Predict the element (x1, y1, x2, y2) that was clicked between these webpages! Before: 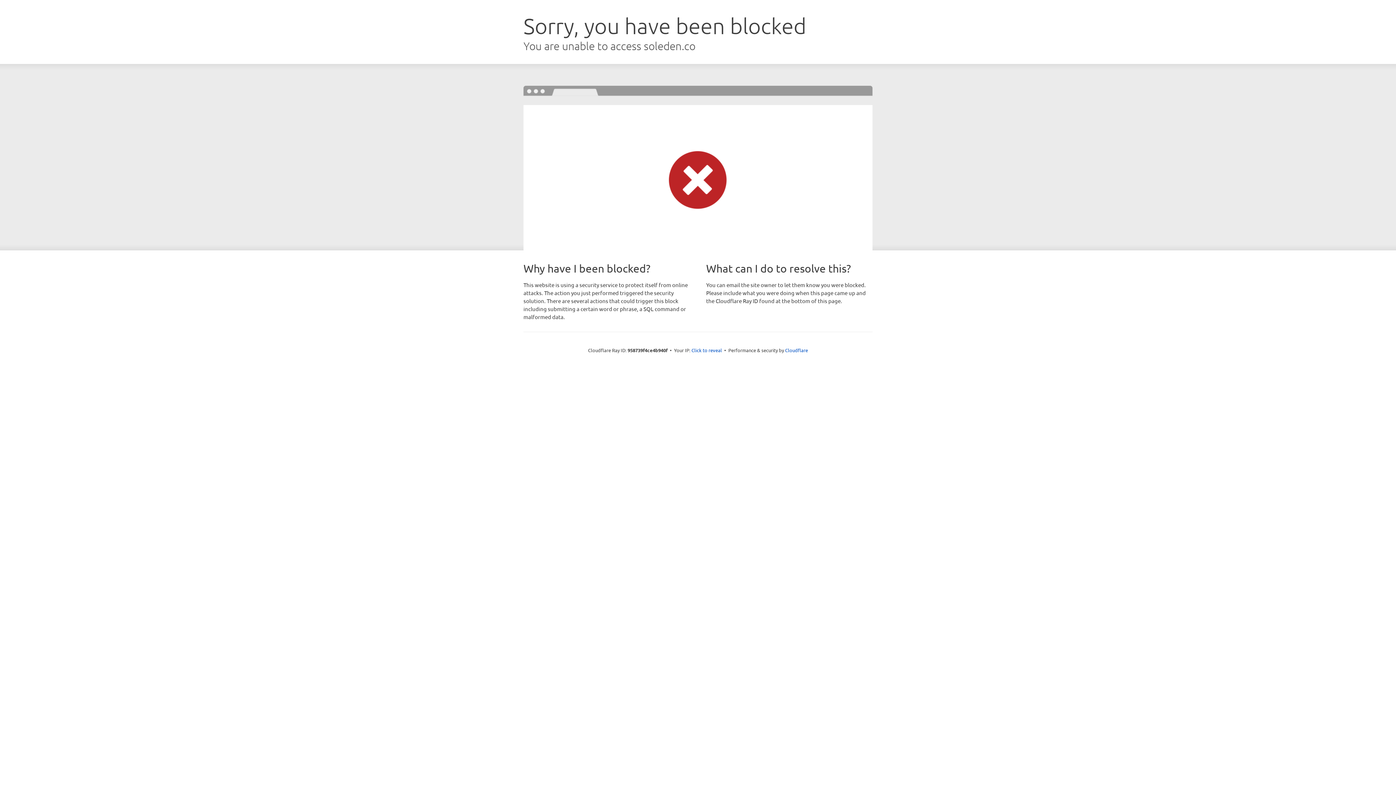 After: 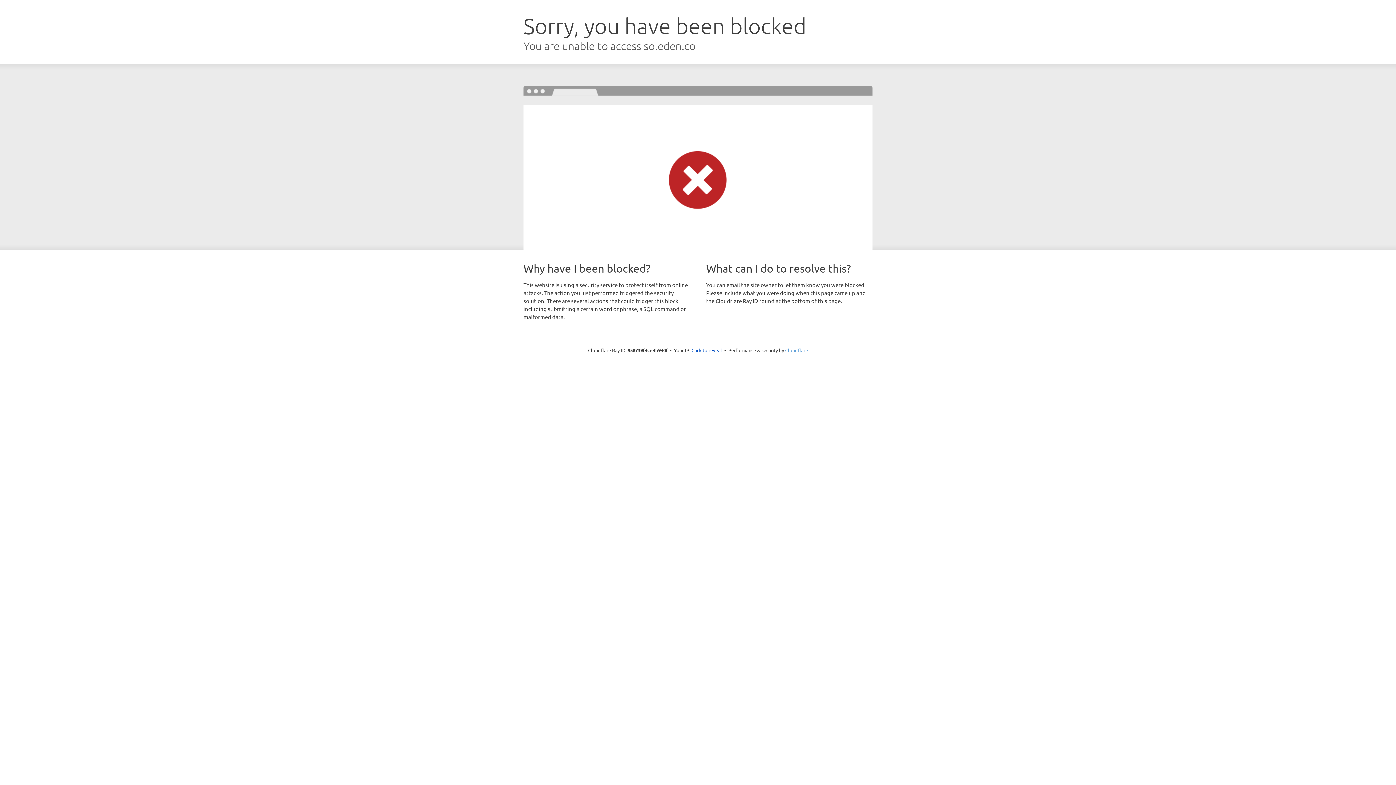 Action: label: Cloudflare bbox: (785, 347, 808, 353)